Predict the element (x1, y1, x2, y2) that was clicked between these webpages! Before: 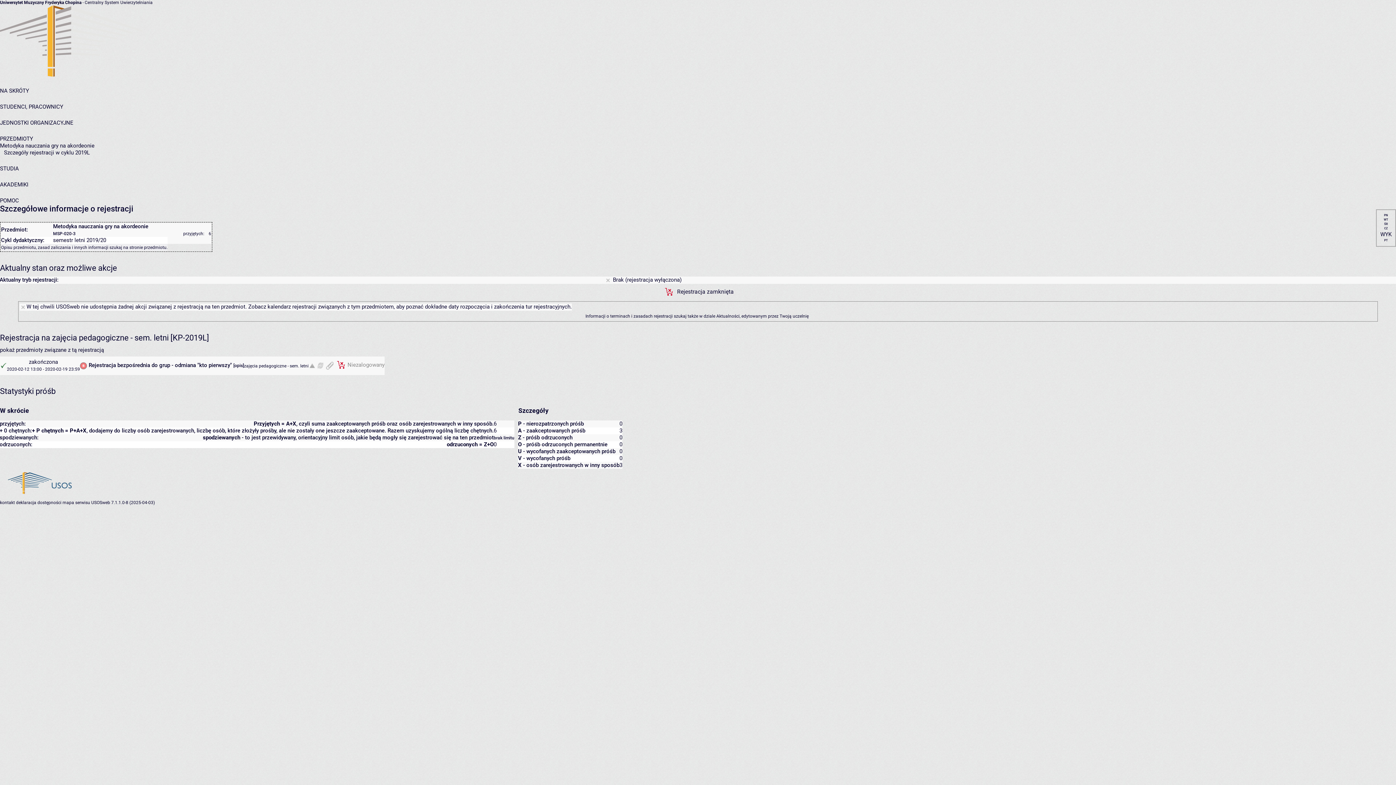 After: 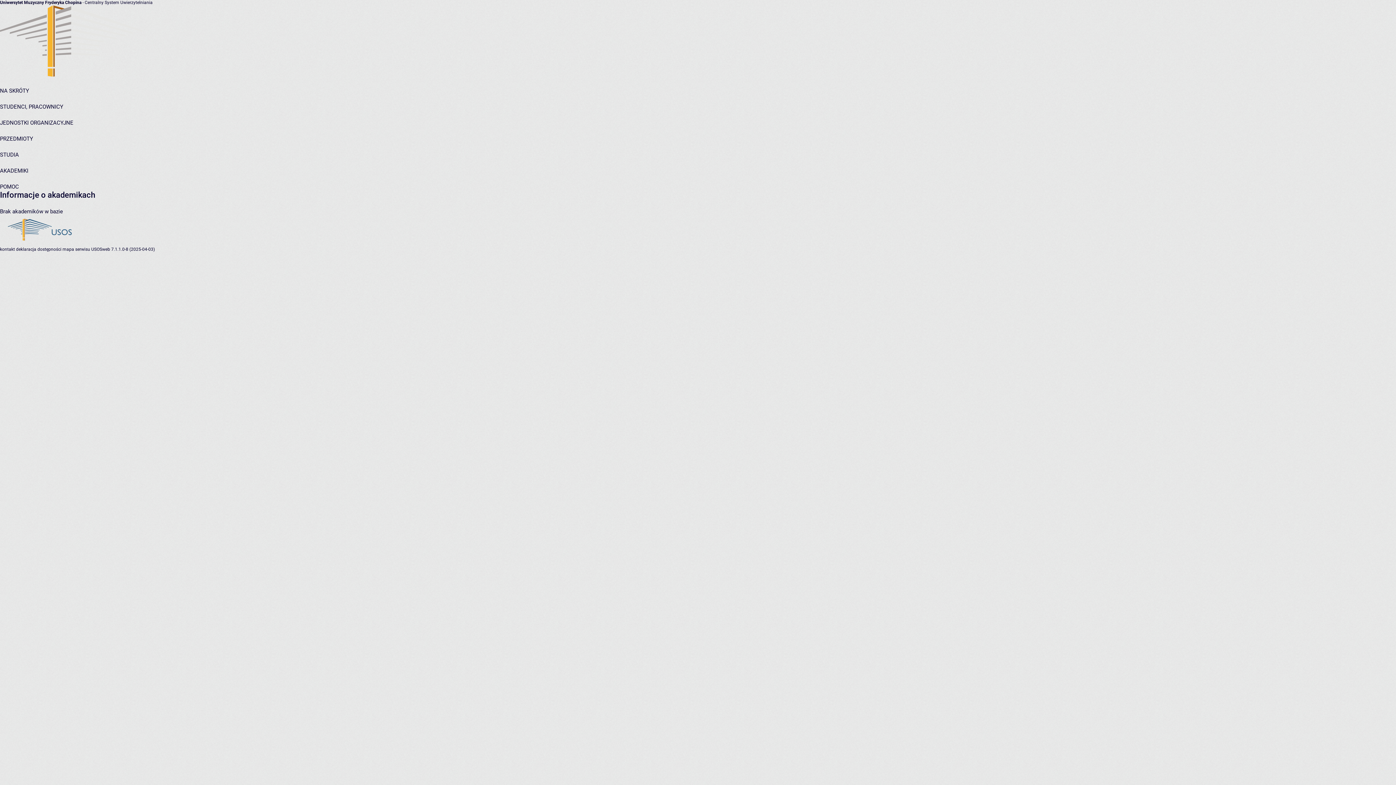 Action: label: AKADEMIKI bbox: (0, 181, 28, 188)